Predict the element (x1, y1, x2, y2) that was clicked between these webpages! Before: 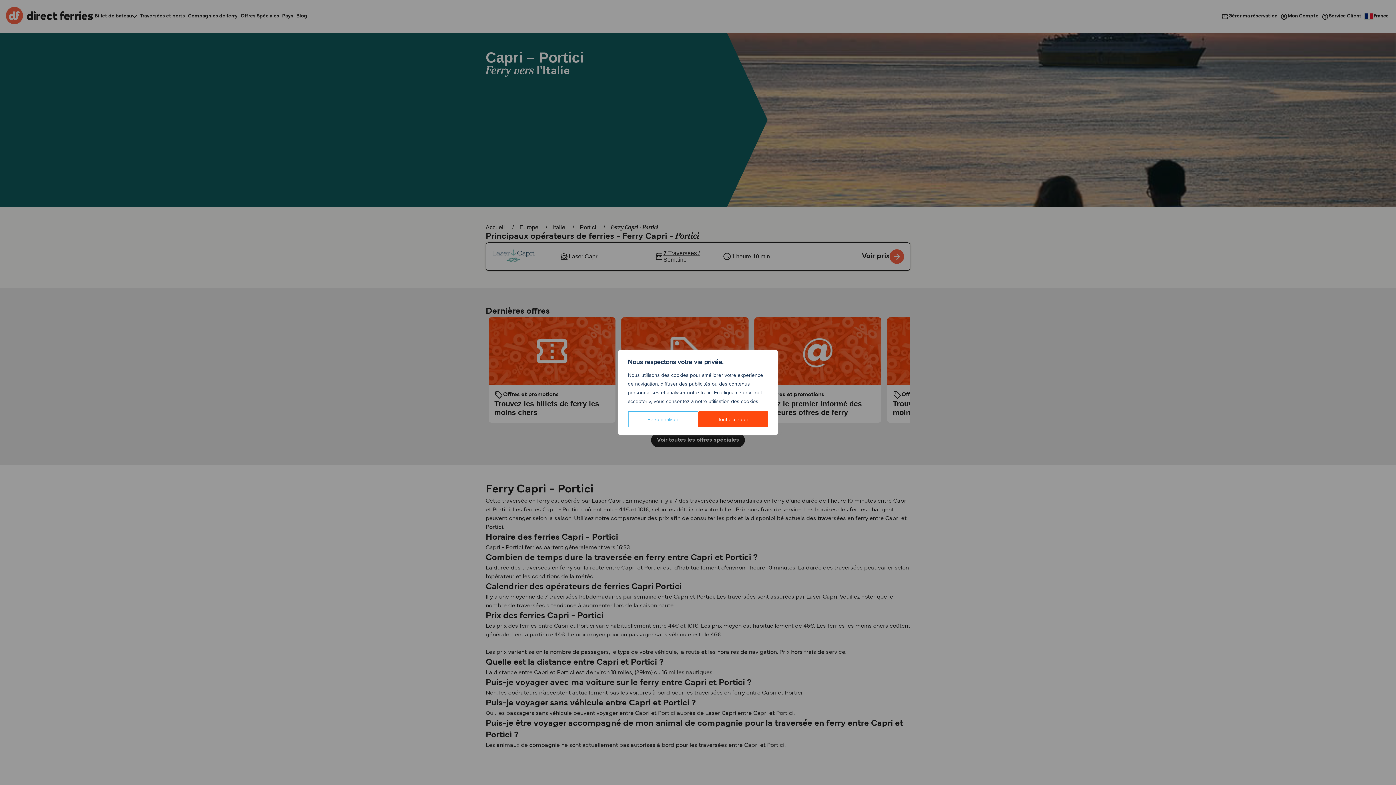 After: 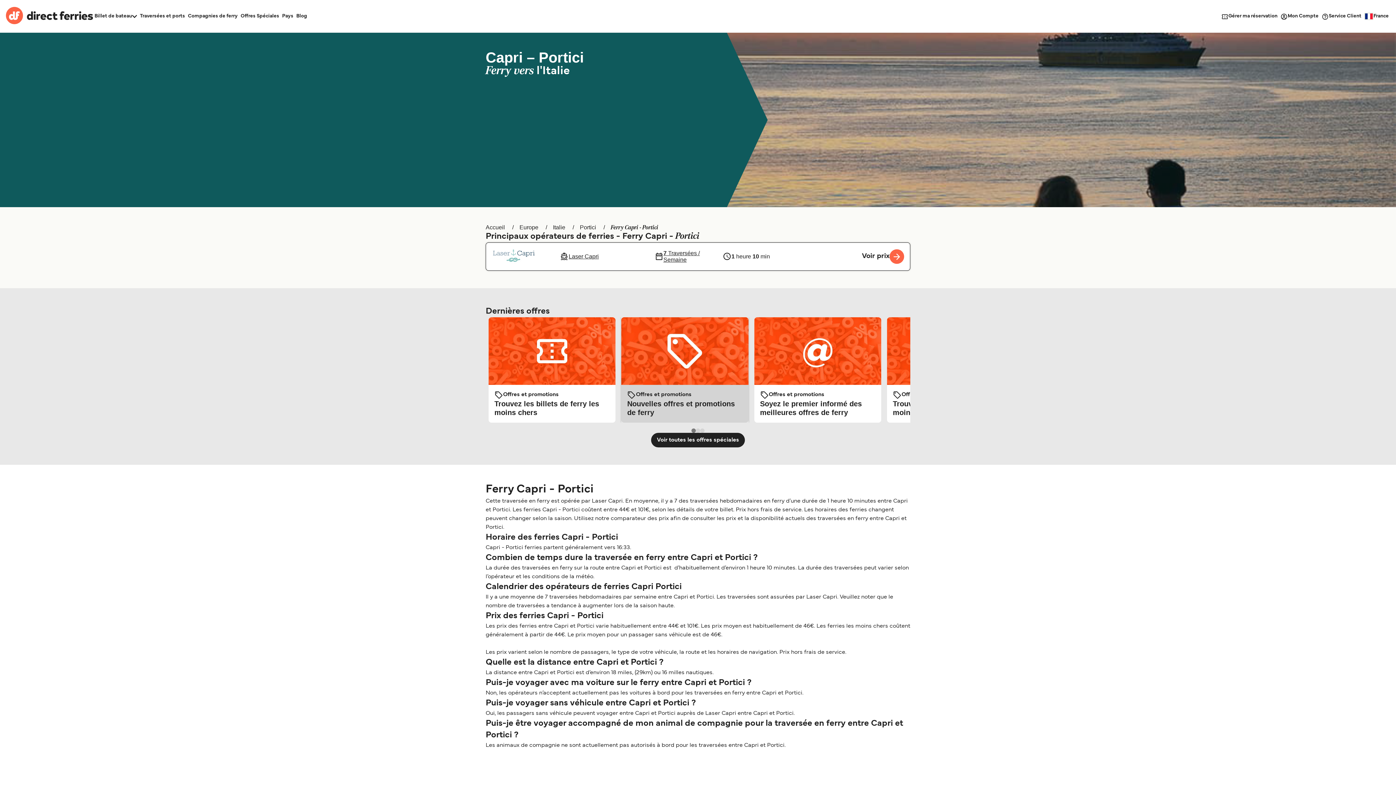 Action: label: Tout accepter bbox: (698, 411, 768, 427)